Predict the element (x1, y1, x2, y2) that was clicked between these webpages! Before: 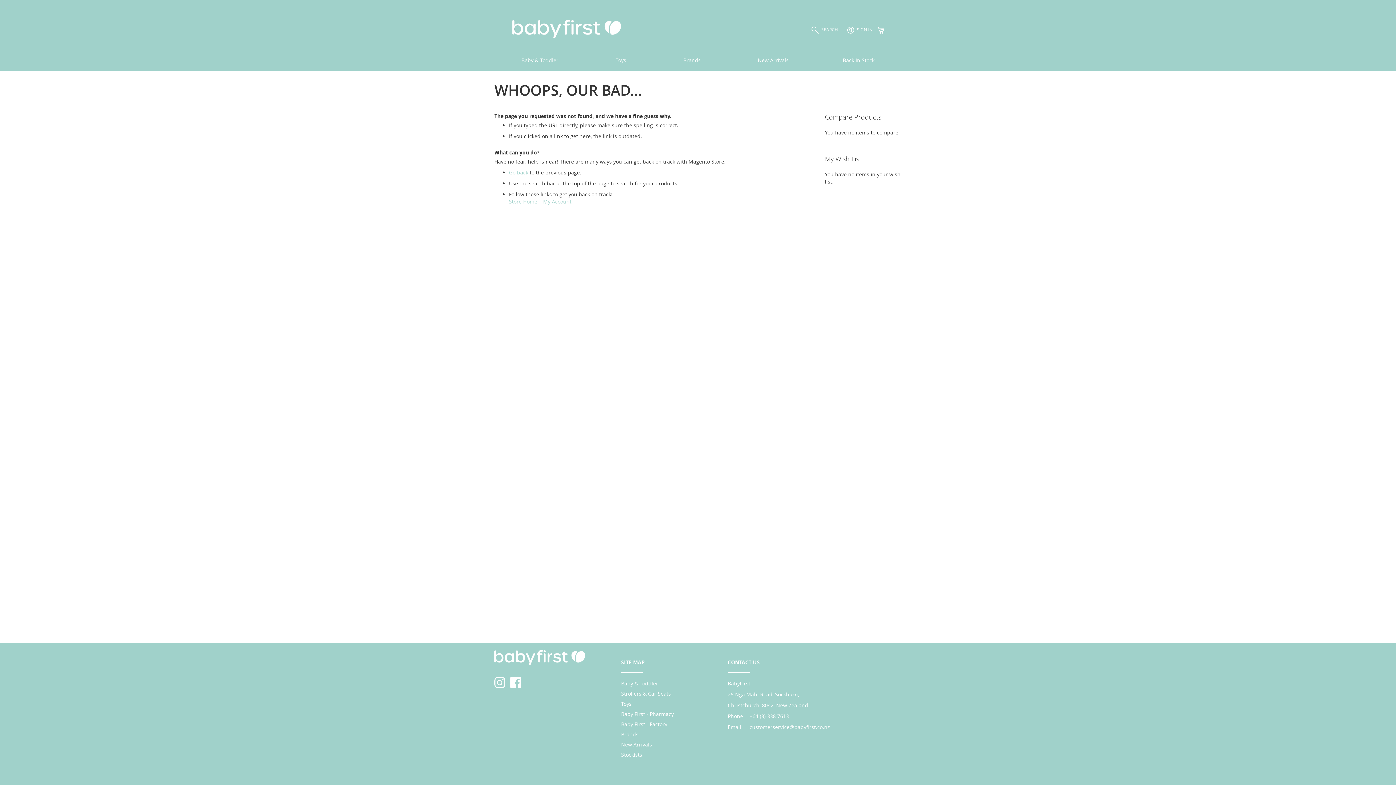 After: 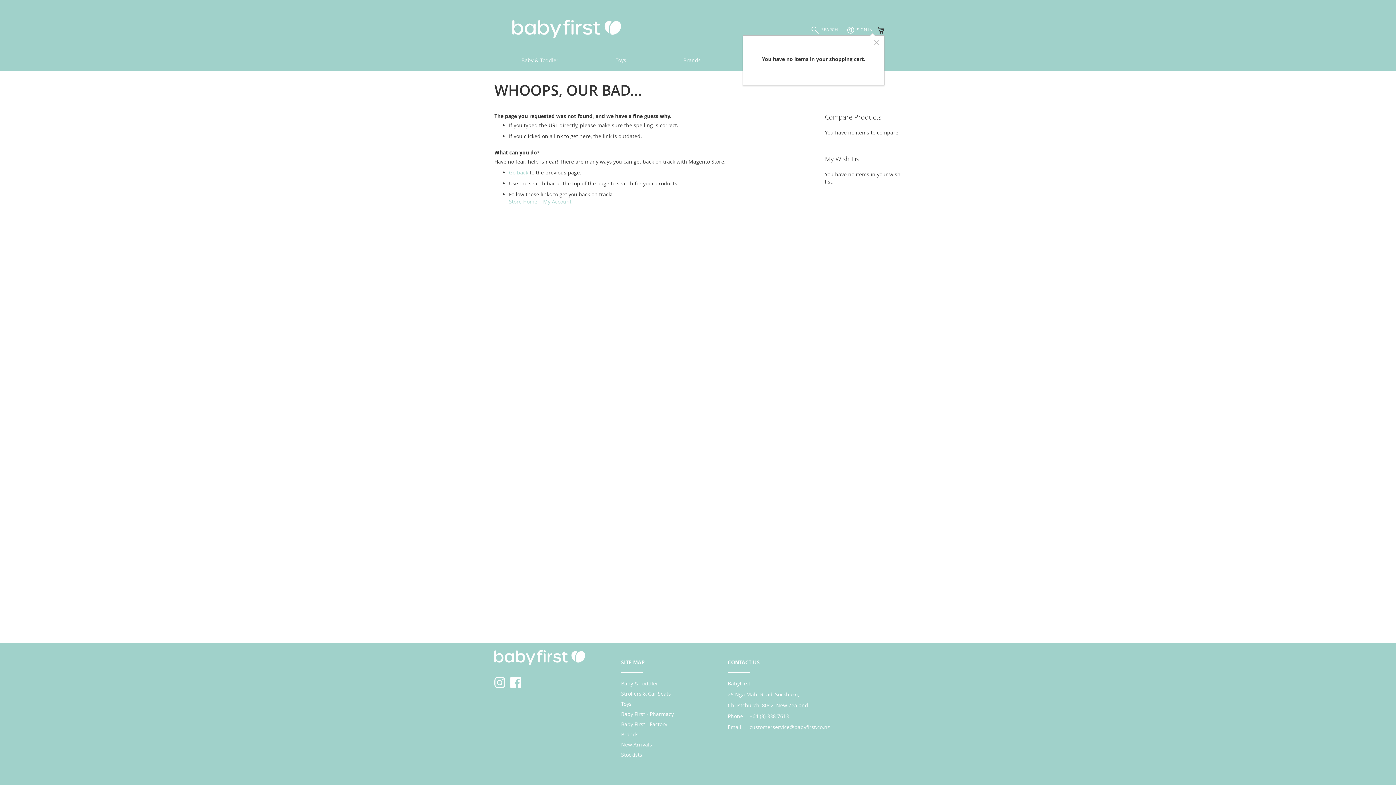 Action: label: My Cart bbox: (877, 26, 884, 33)